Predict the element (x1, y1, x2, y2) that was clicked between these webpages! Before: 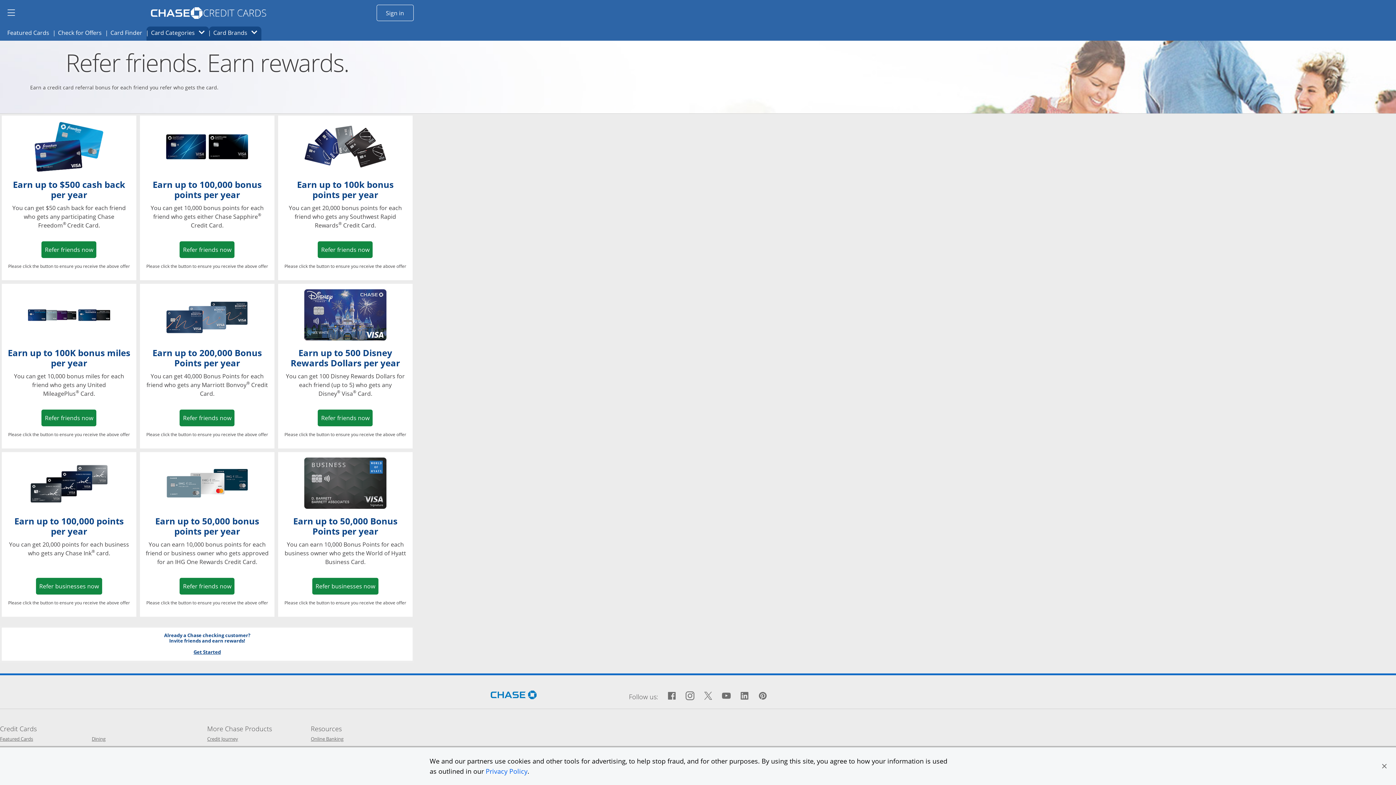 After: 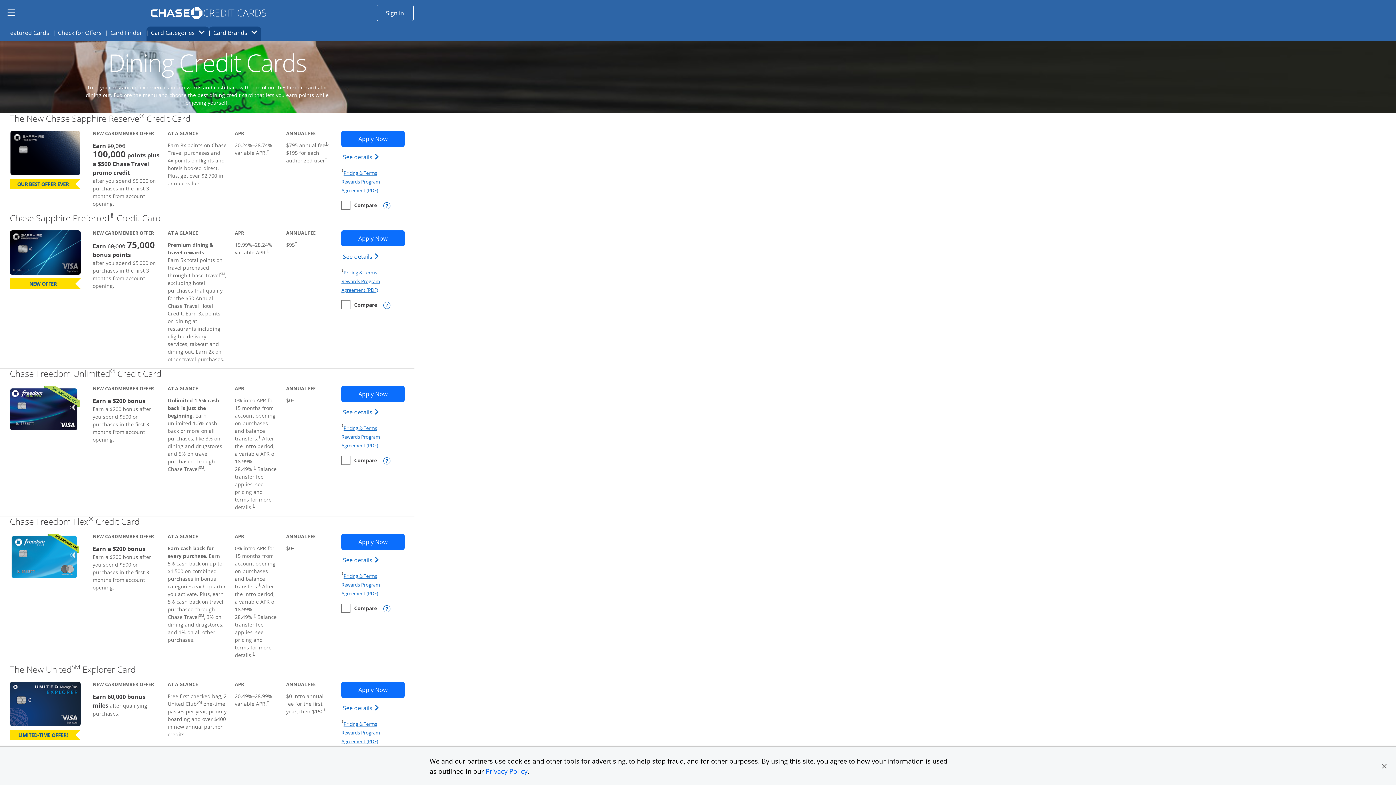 Action: bbox: (91, 736, 105, 742) label: Dining
Opens Category Page in the same window